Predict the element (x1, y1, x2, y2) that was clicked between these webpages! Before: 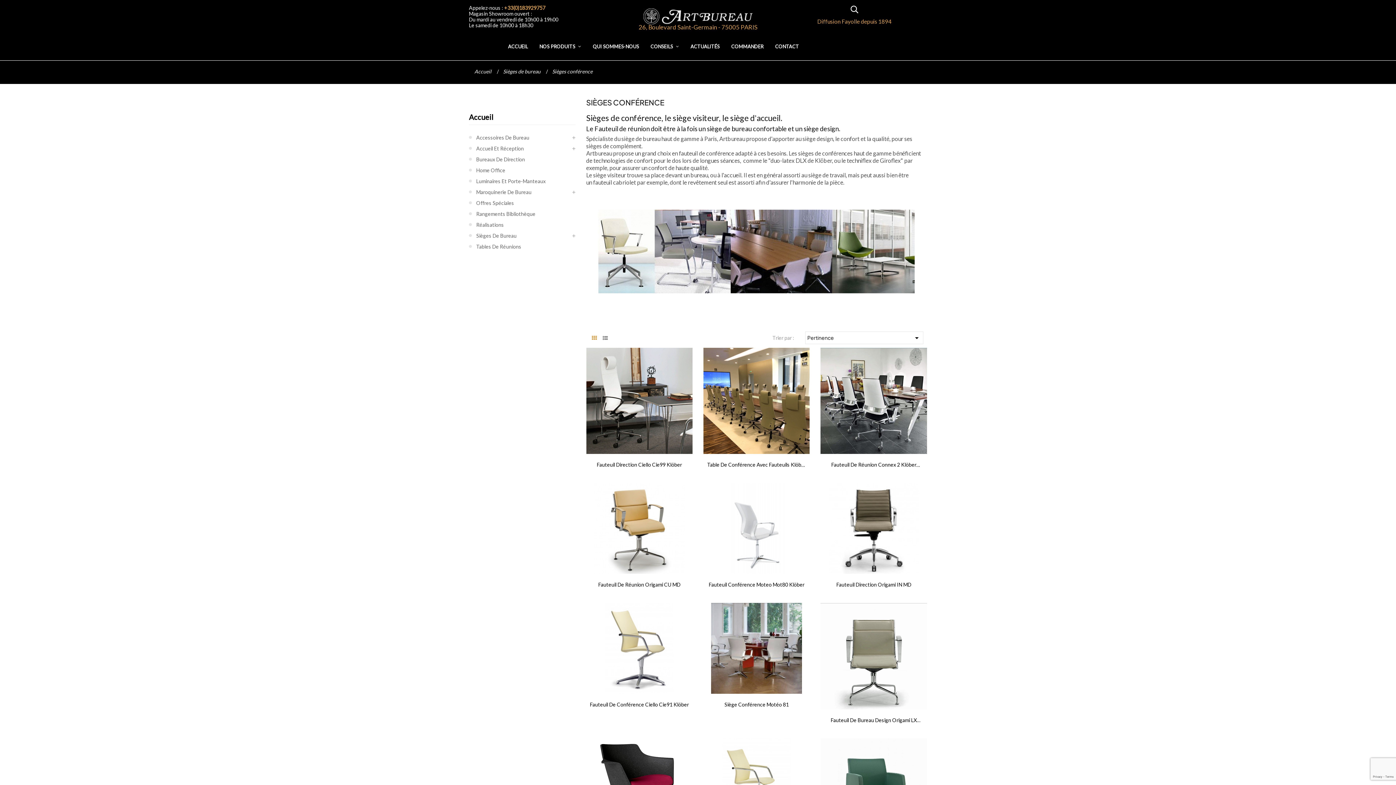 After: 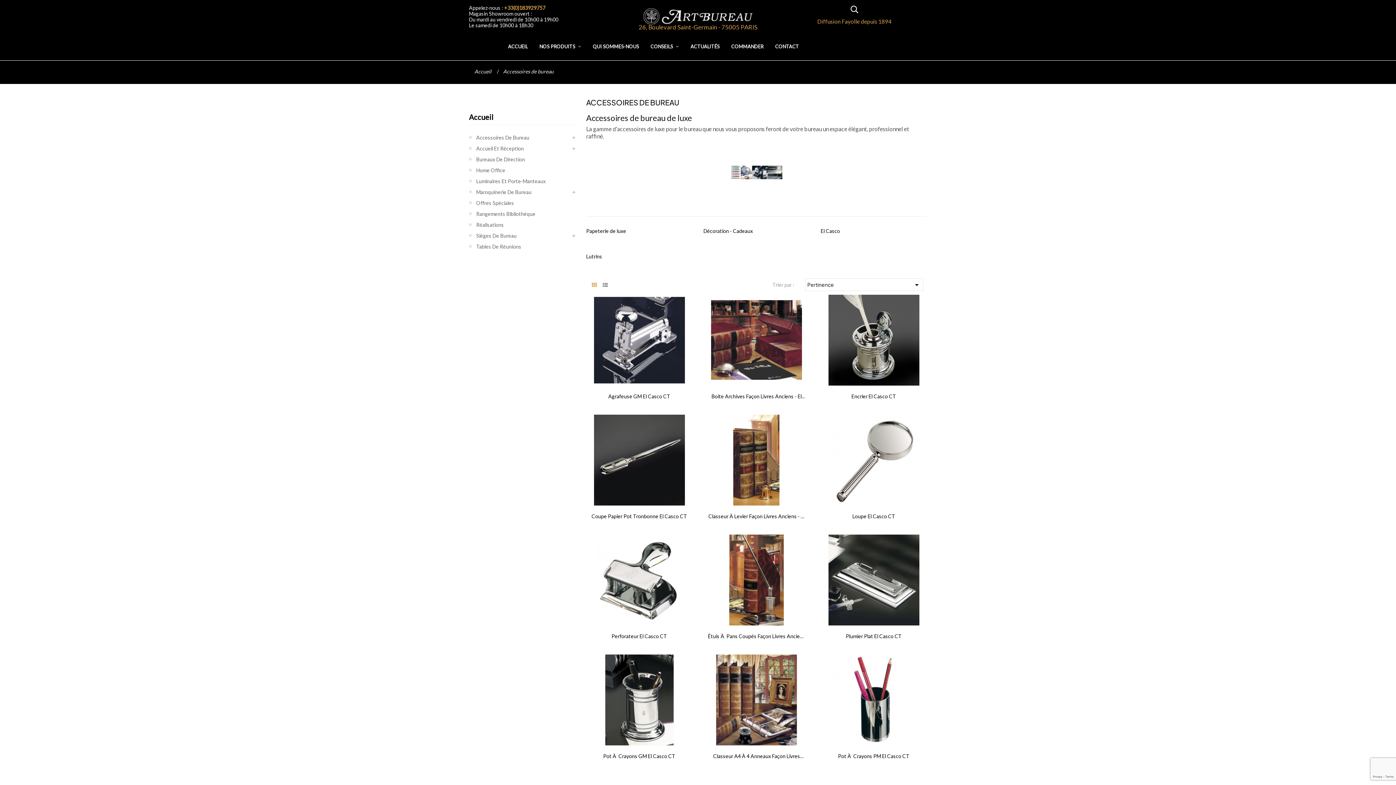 Action: label: Accessoires De Bureau bbox: (476, 132, 575, 143)